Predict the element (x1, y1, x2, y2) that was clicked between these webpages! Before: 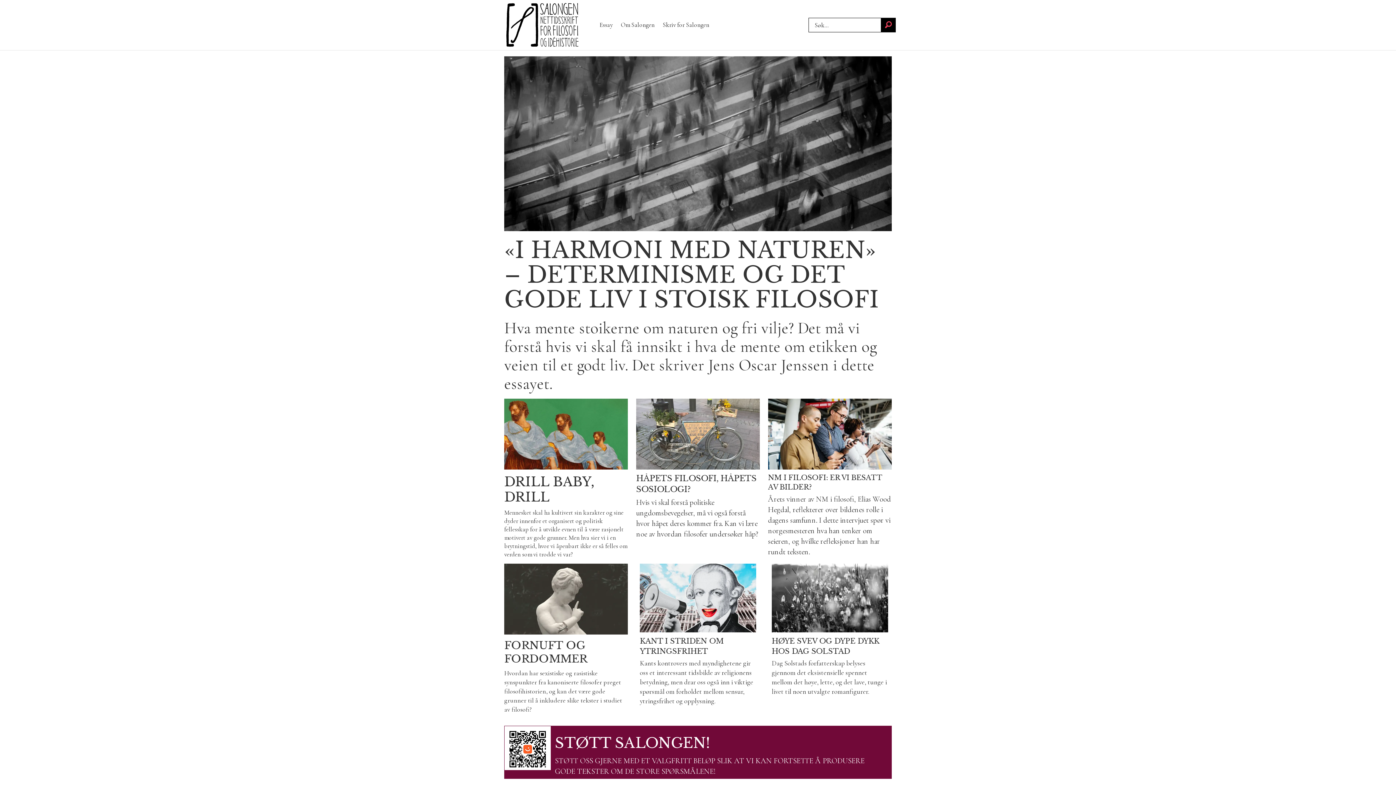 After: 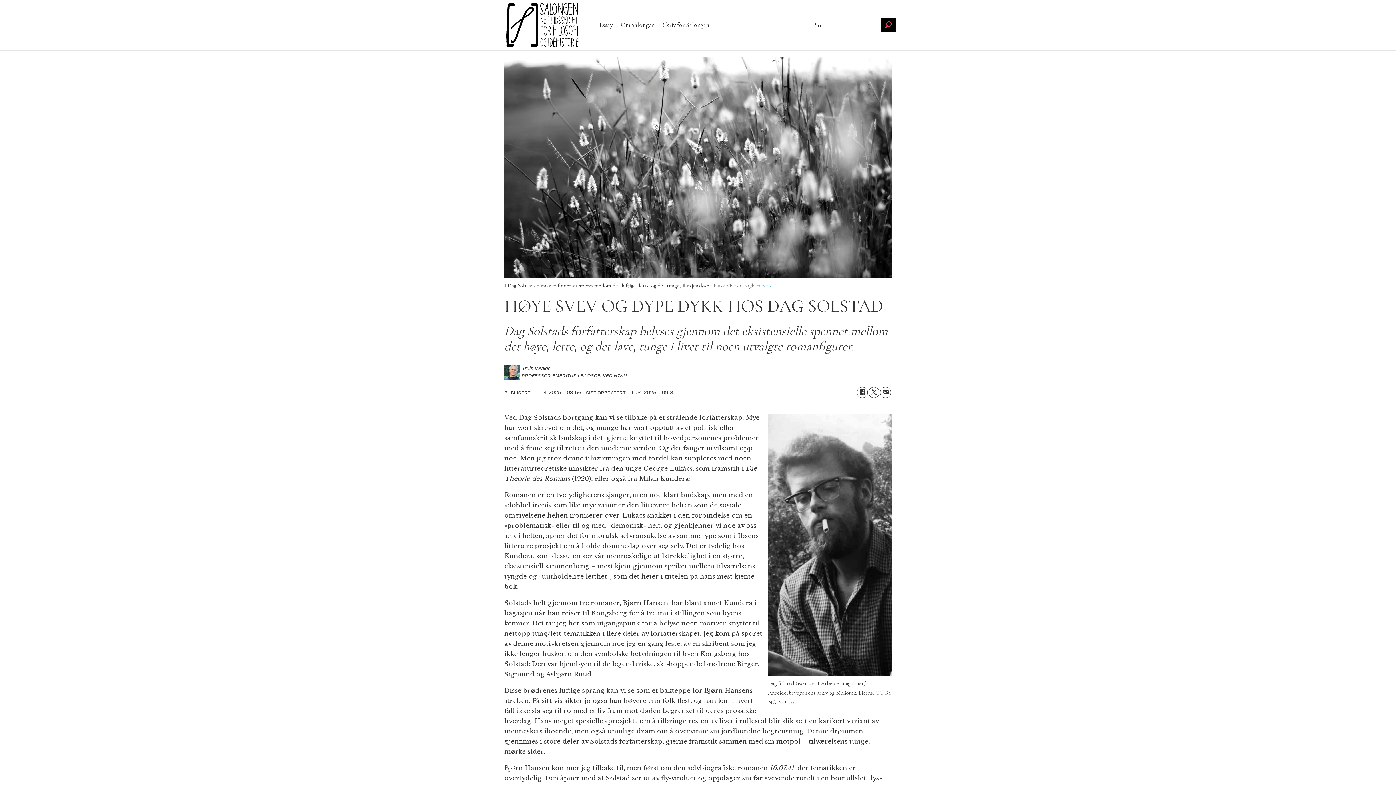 Action: bbox: (771, 564, 888, 696) label: HØYE SVEV OG DYPE DYKK HOS DAG SOLSTAD

Dag Solstads forfatterskap belyses gjennom det eksistensielle spennet mellom det høye, lette, og det lave, tunge i livet til noen utvalgte romanfigurer.